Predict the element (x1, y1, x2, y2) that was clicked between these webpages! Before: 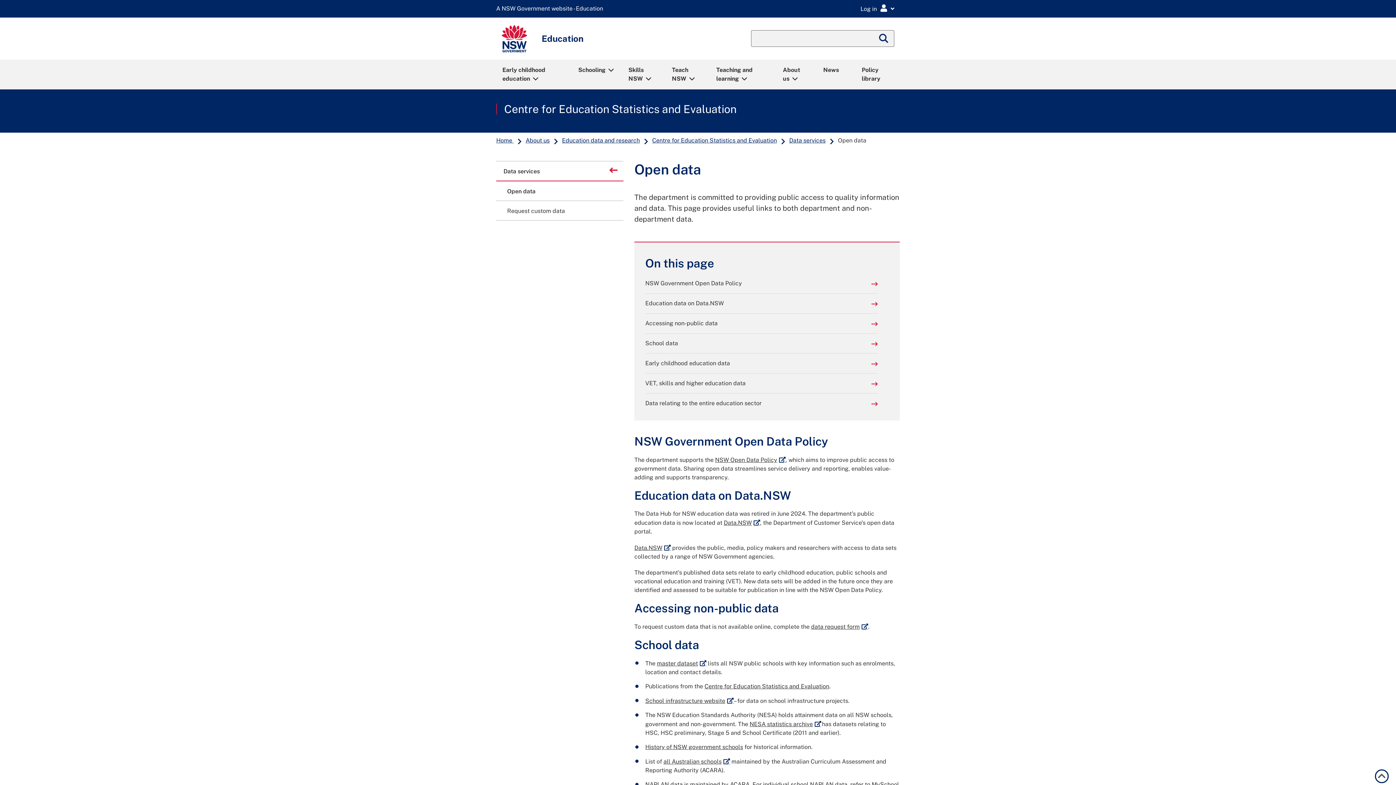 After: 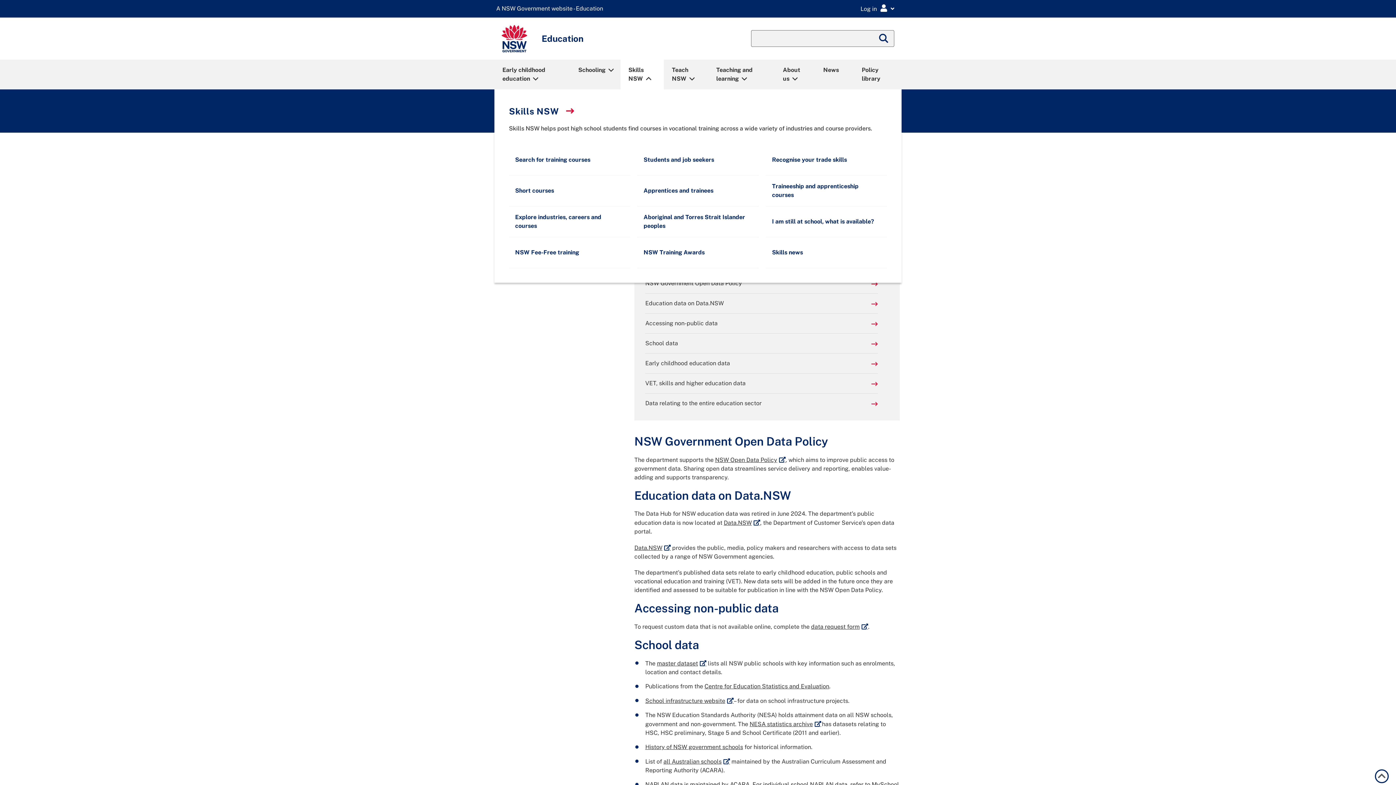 Action: bbox: (621, 60, 663, 88) label: Skills NSW